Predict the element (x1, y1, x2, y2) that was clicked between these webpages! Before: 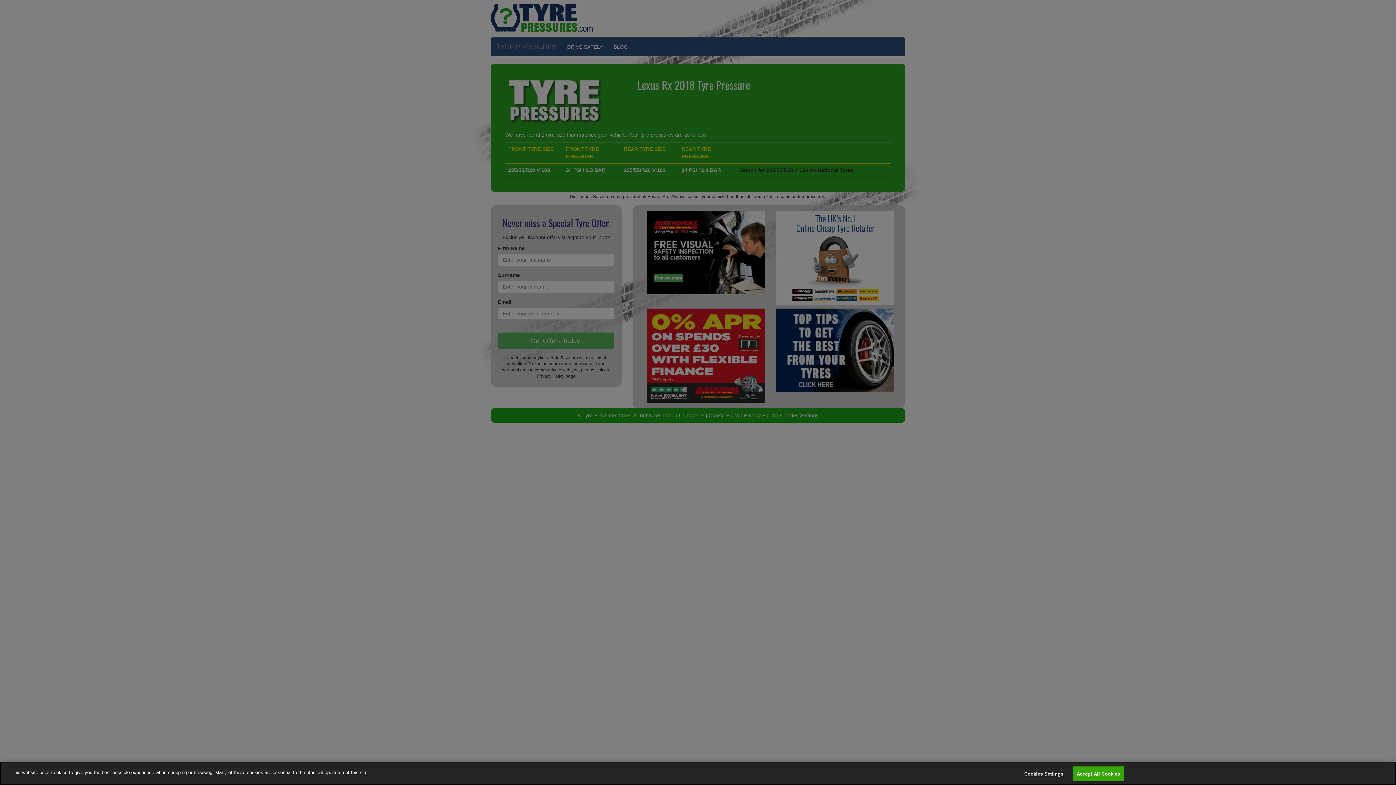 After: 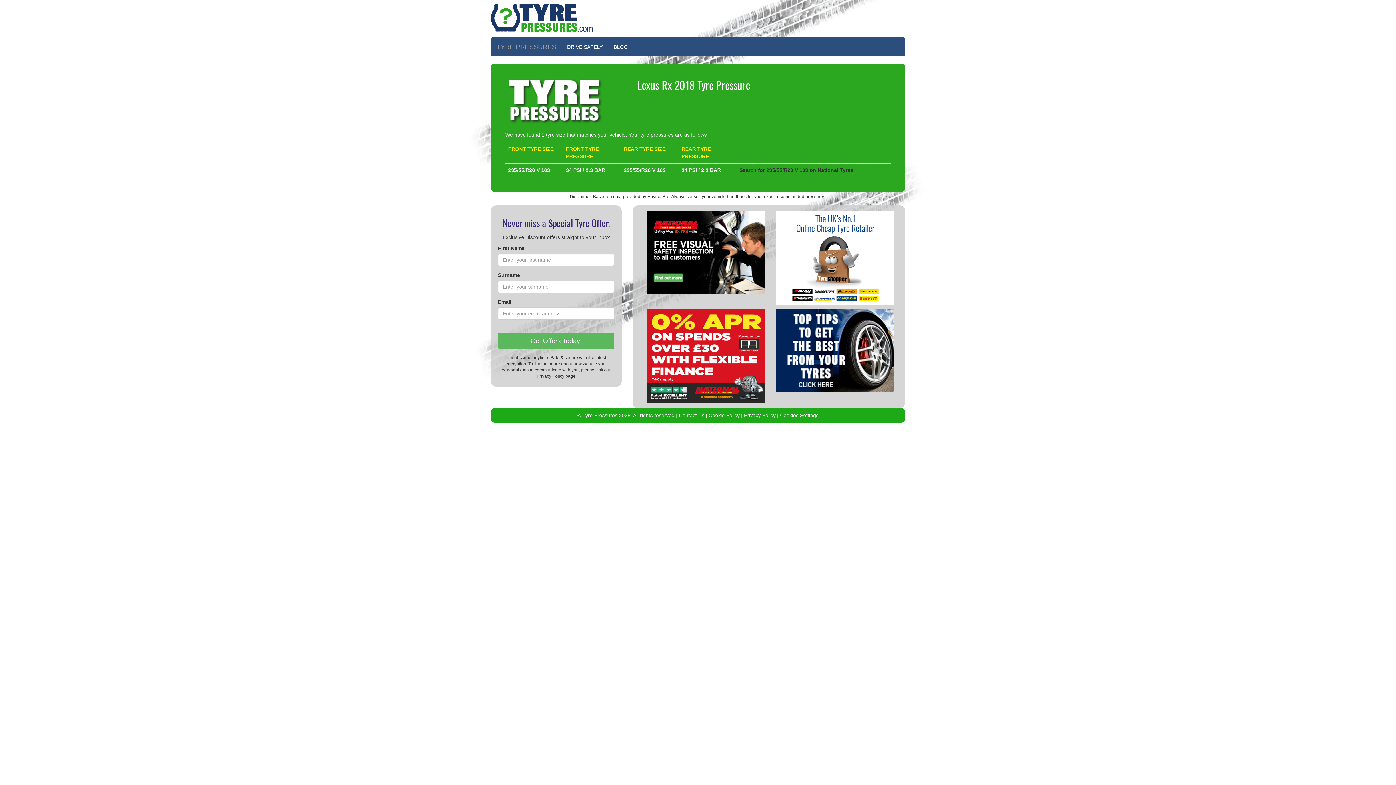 Action: label: Accept All Cookies bbox: (1072, 766, 1124, 781)